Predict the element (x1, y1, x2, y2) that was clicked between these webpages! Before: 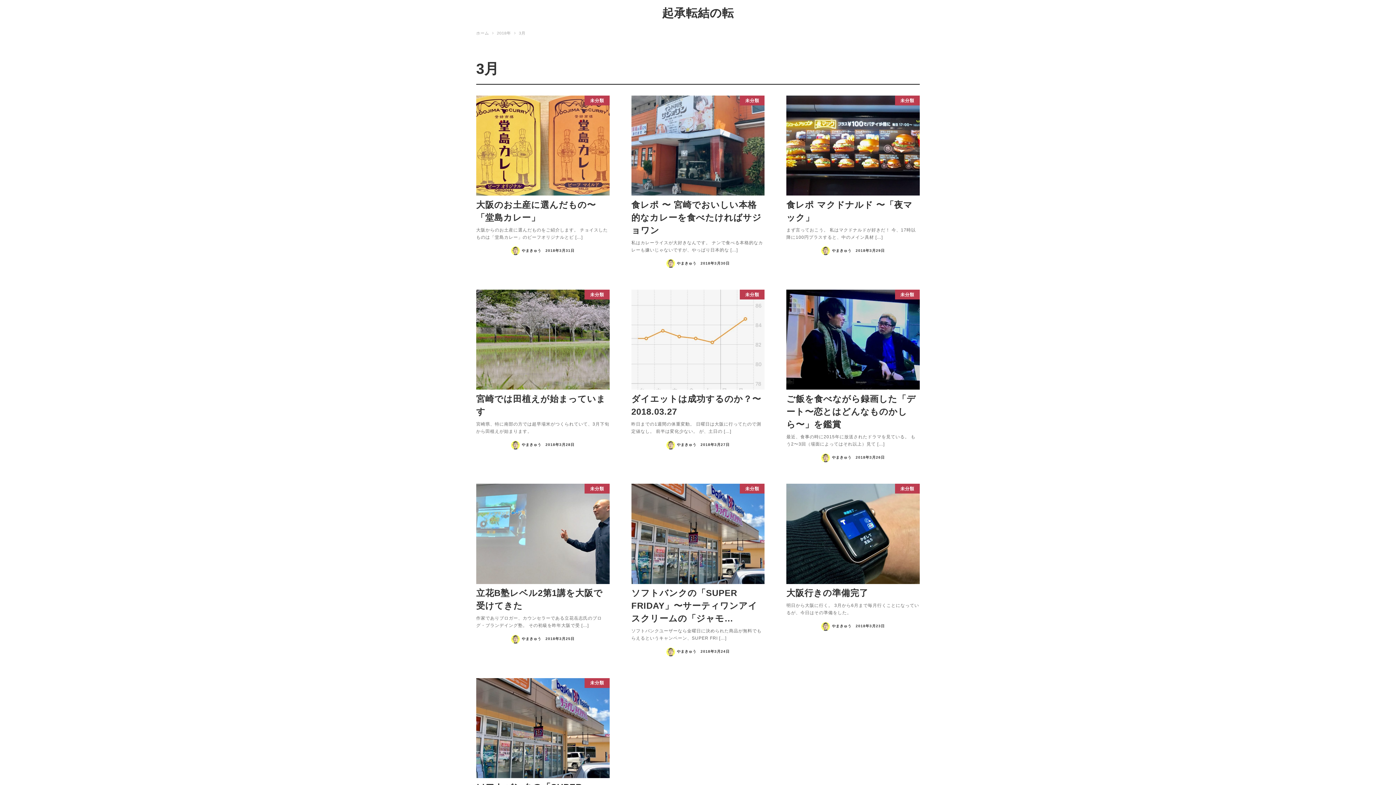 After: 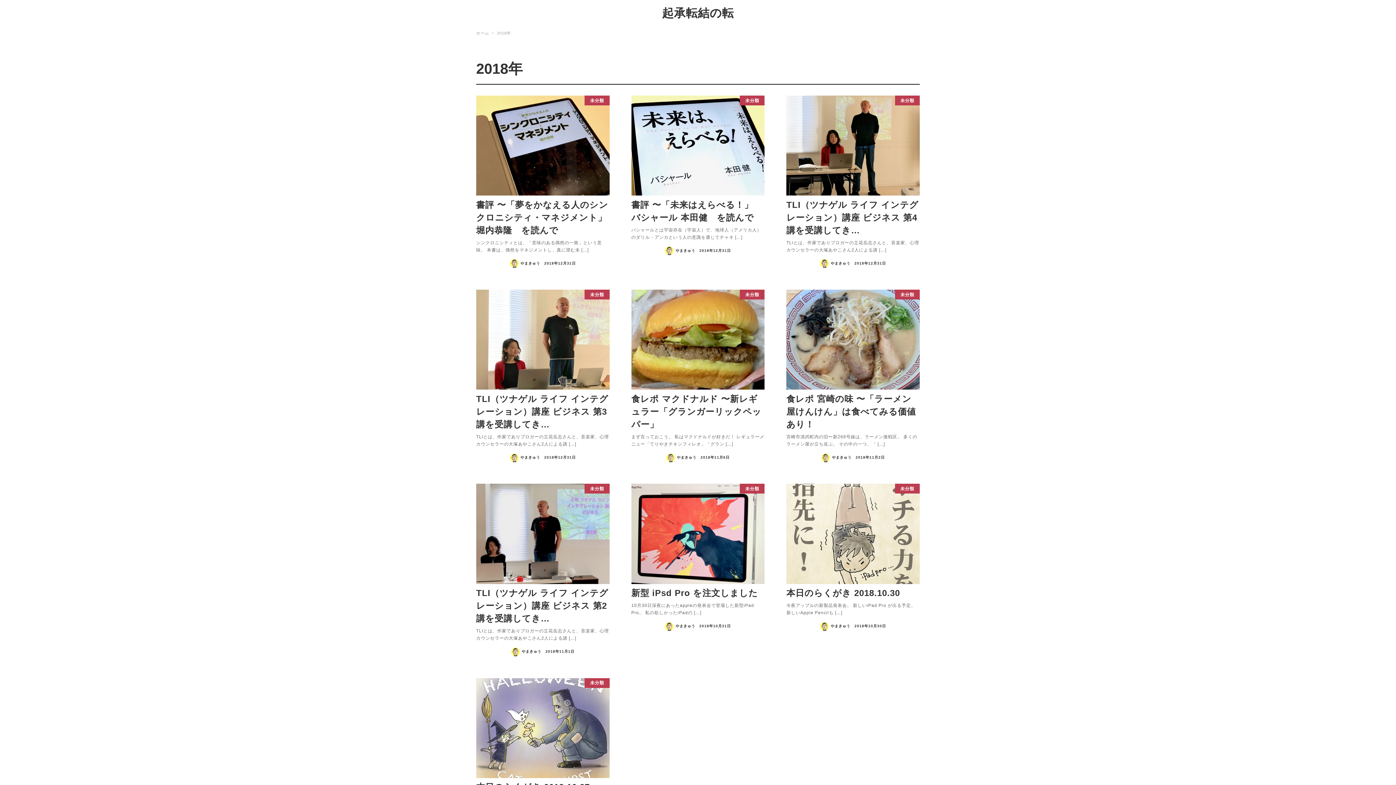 Action: bbox: (497, 31, 512, 35) label: 2018年 